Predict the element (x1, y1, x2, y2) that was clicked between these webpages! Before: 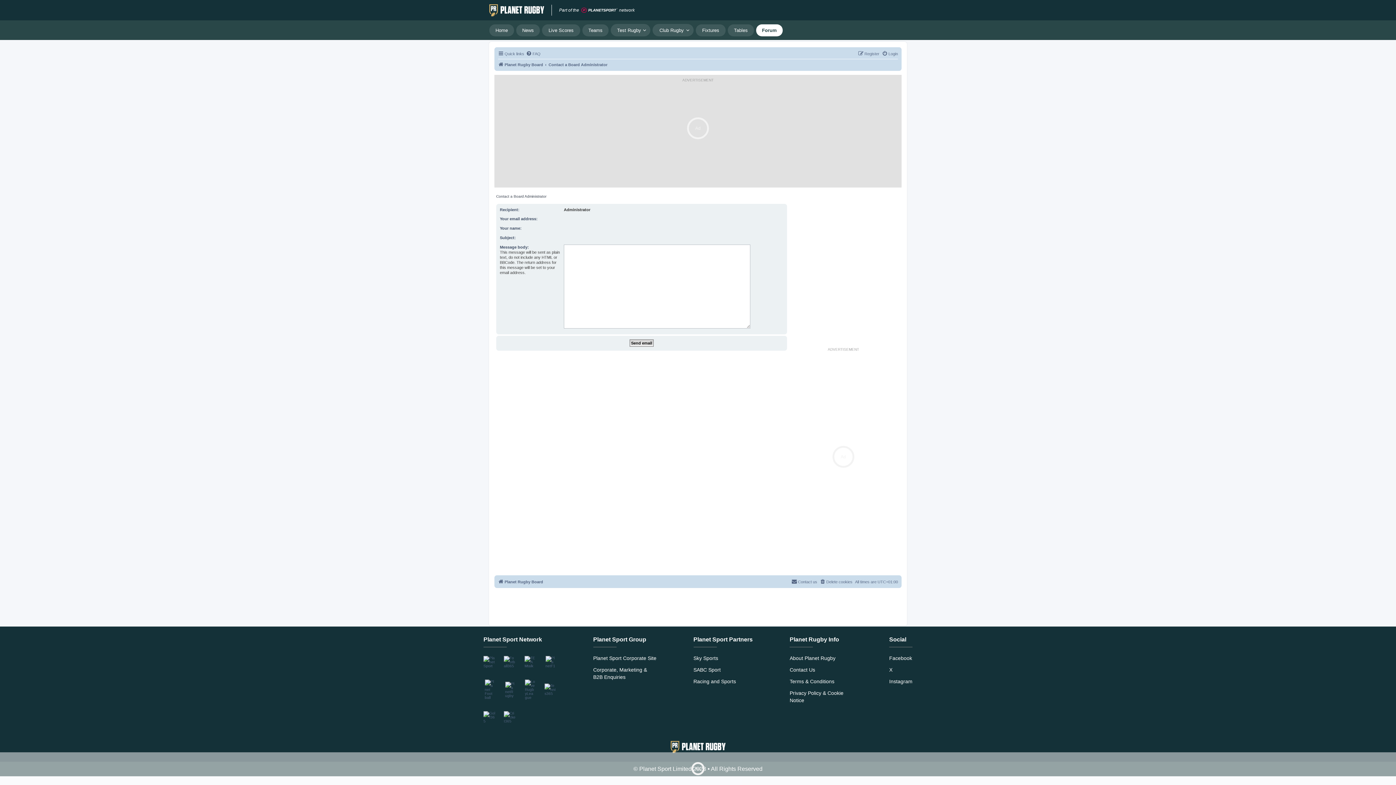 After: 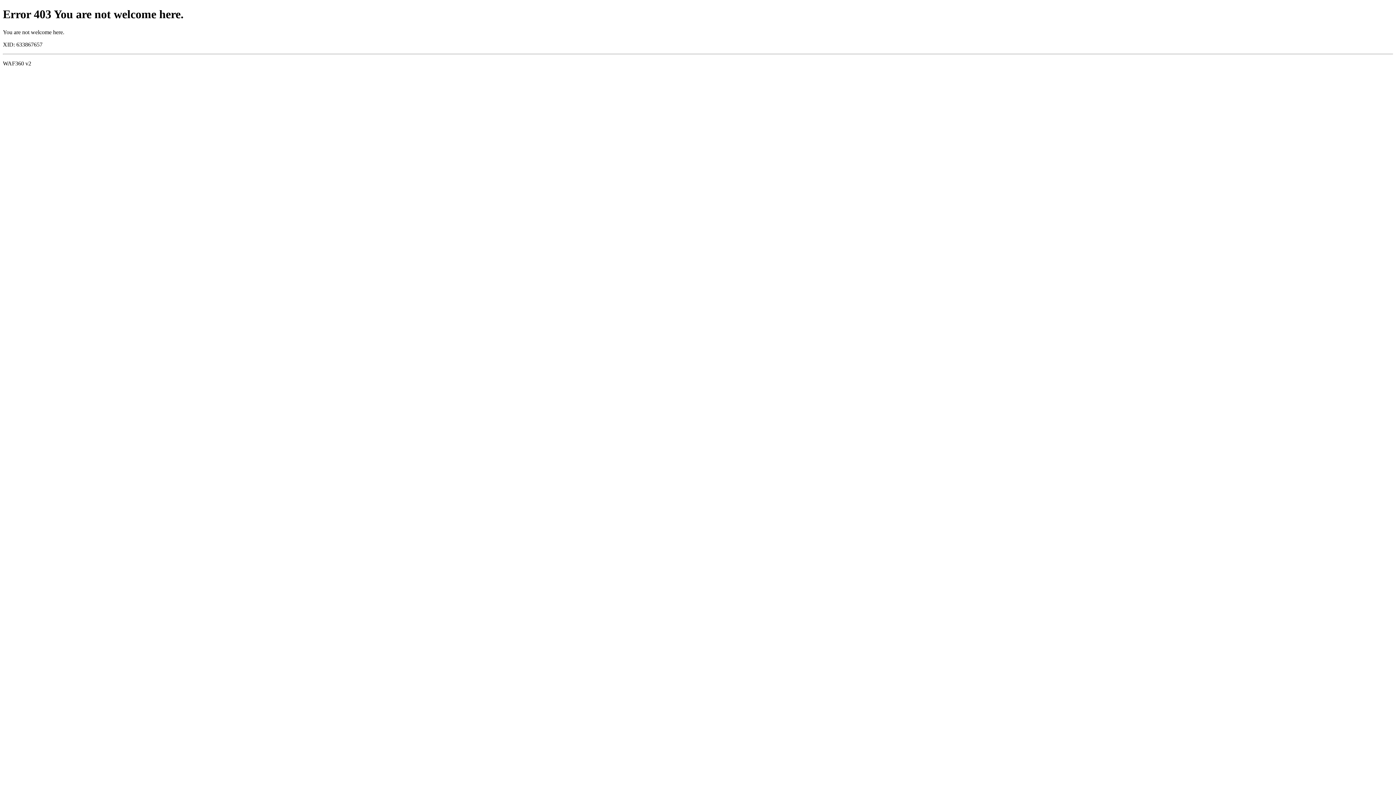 Action: bbox: (489, 3, 544, 16) label: Jump to home